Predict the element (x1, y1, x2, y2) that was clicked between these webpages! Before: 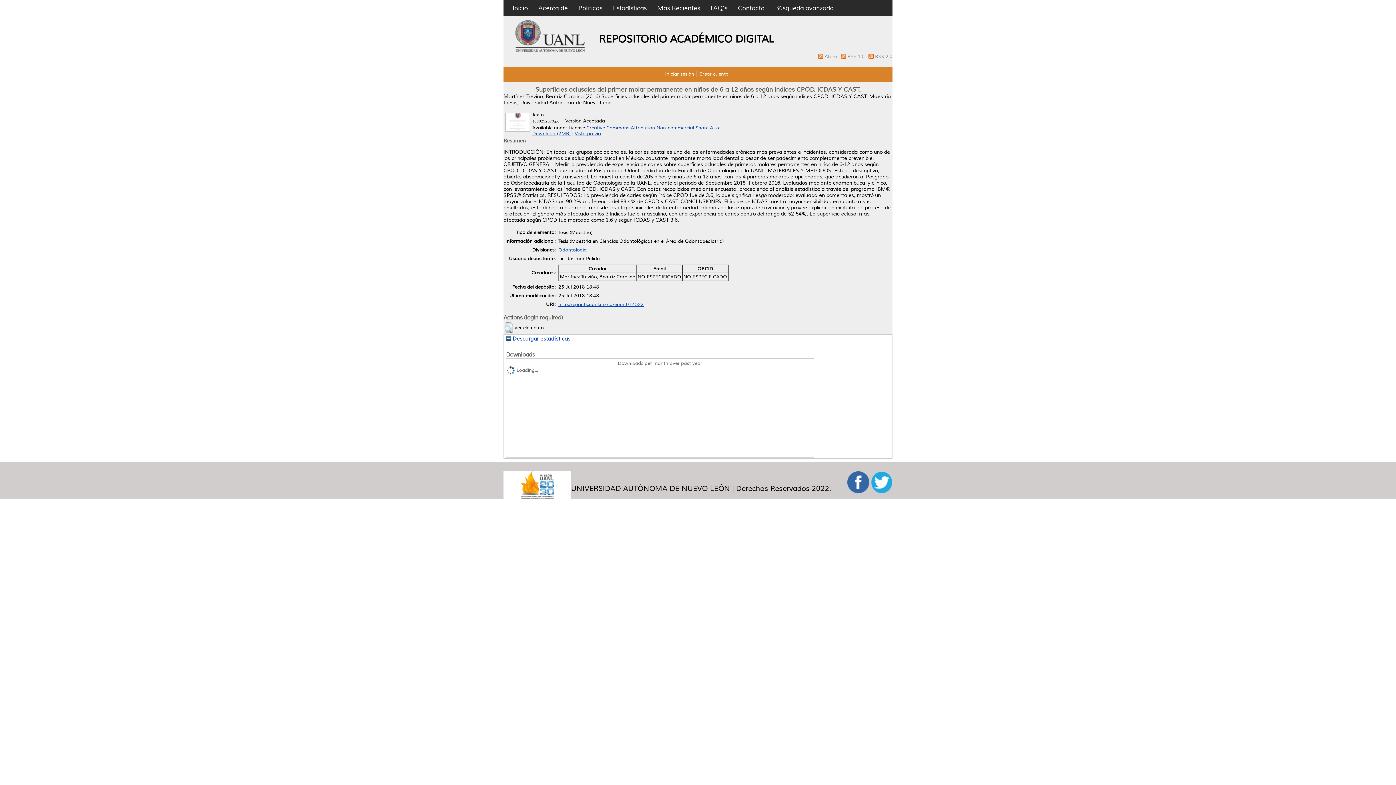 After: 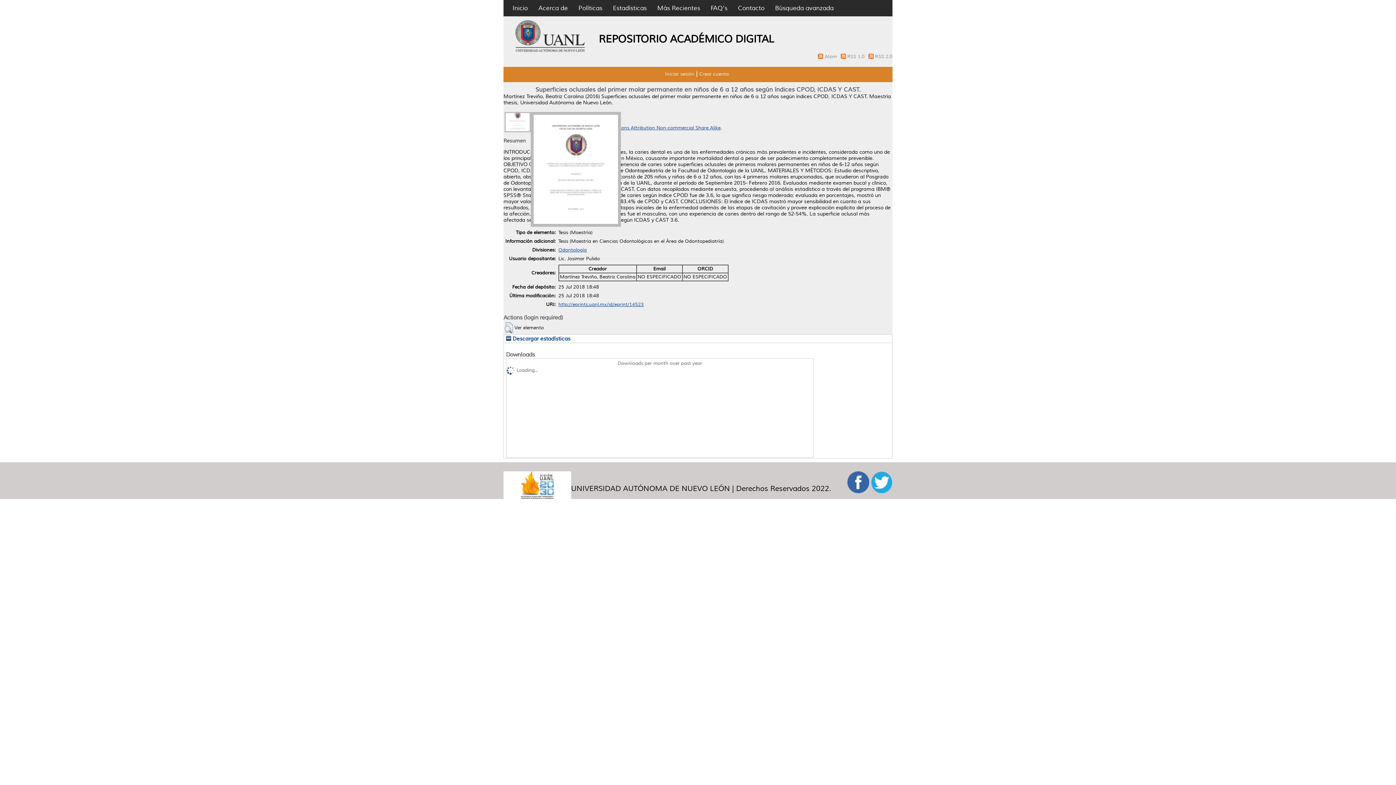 Action: bbox: (504, 128, 530, 133)